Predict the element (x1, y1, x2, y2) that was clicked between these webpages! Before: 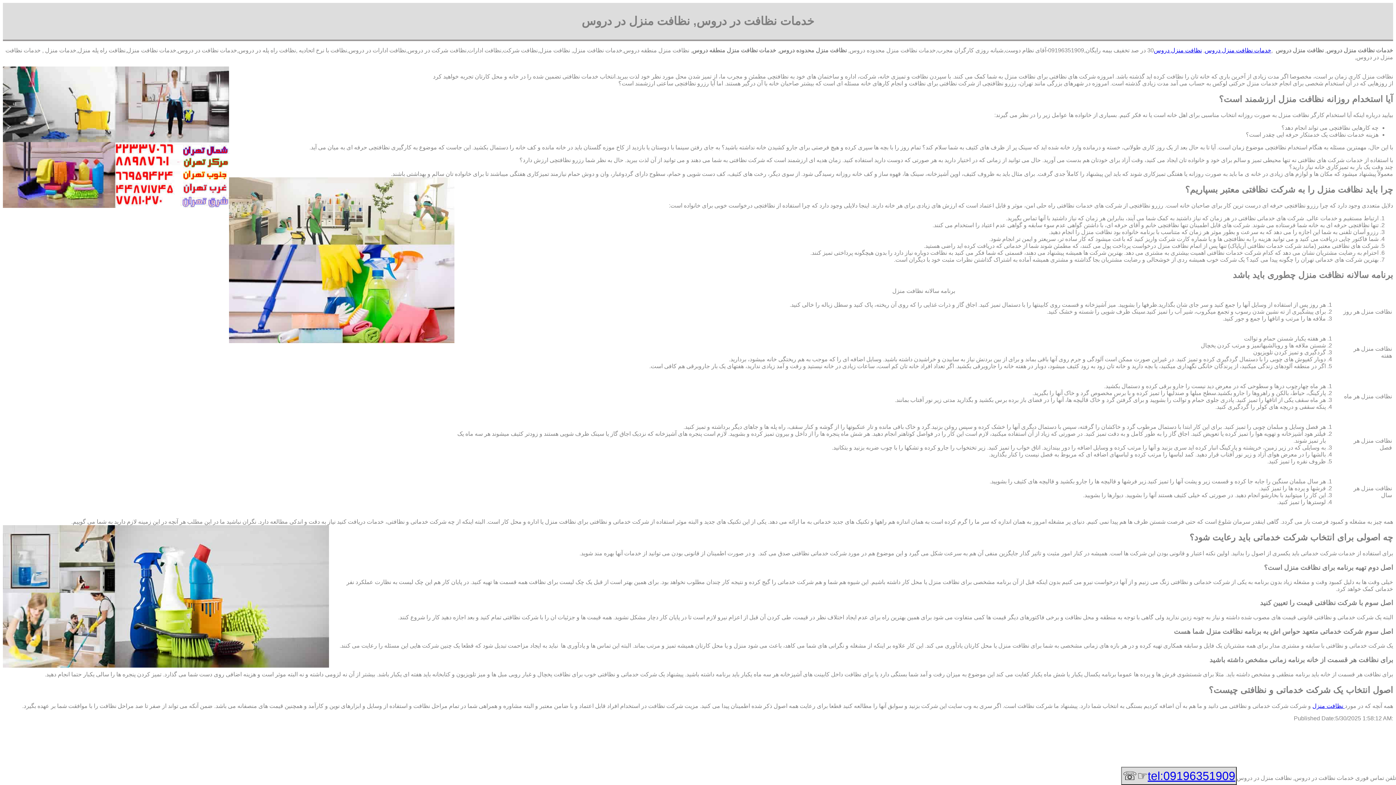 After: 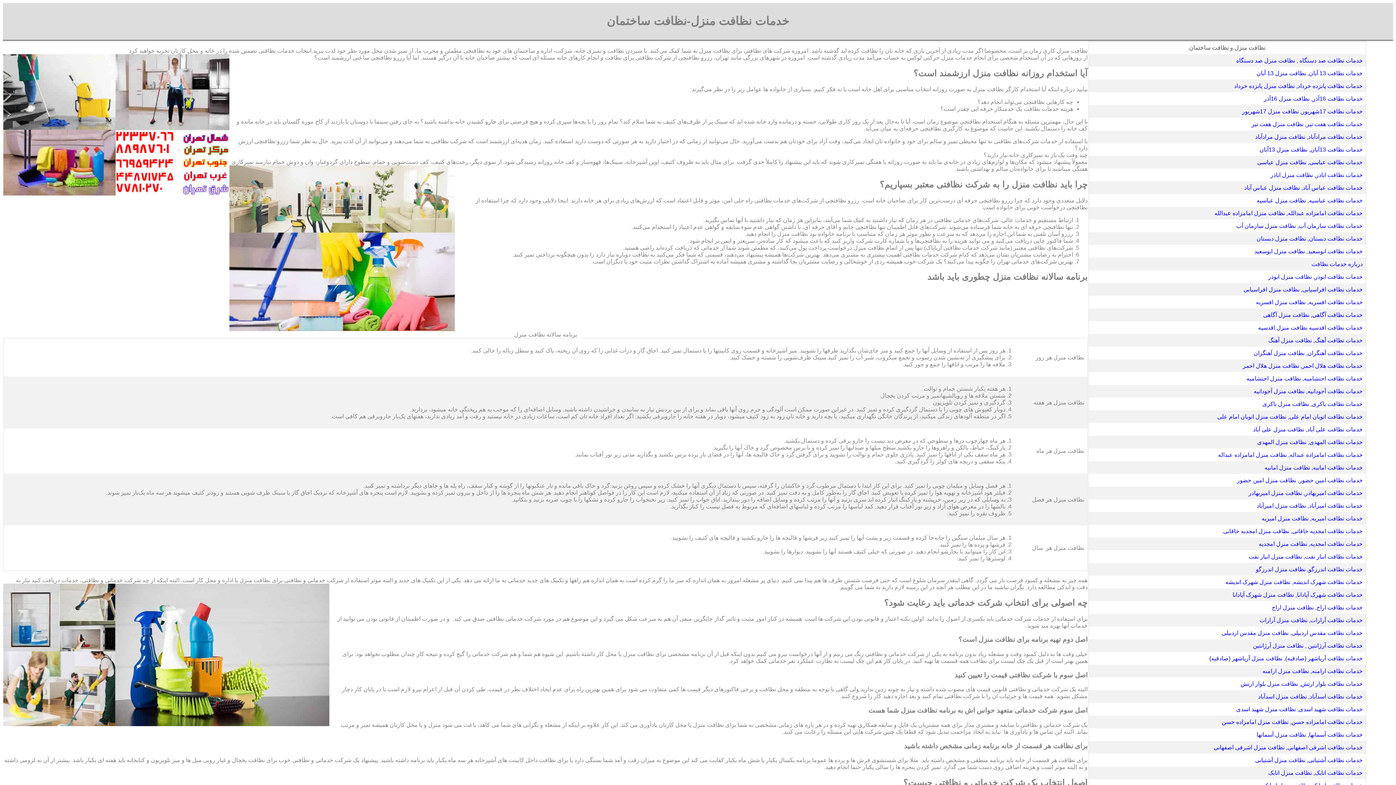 Action: label:  نظافت منزل bbox: (1312, 703, 1345, 709)